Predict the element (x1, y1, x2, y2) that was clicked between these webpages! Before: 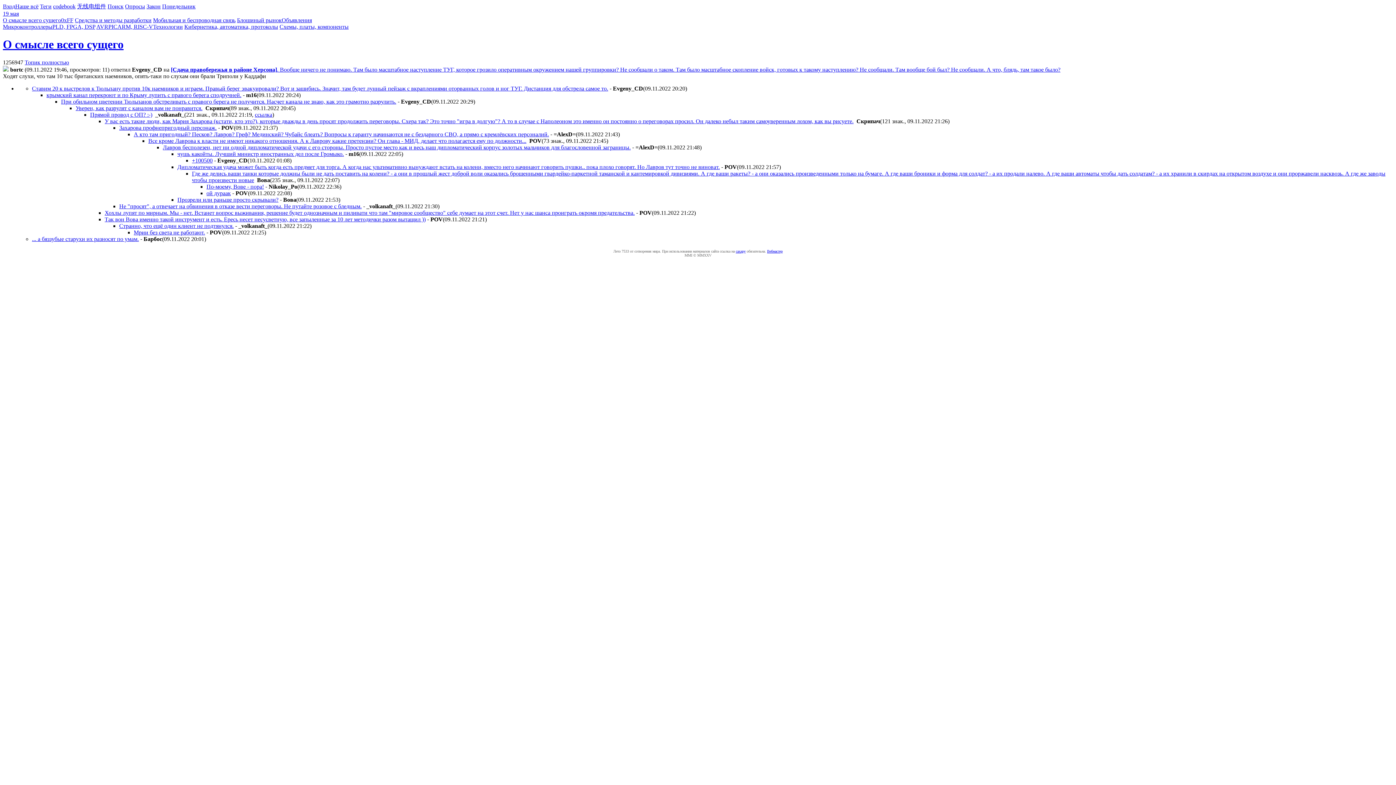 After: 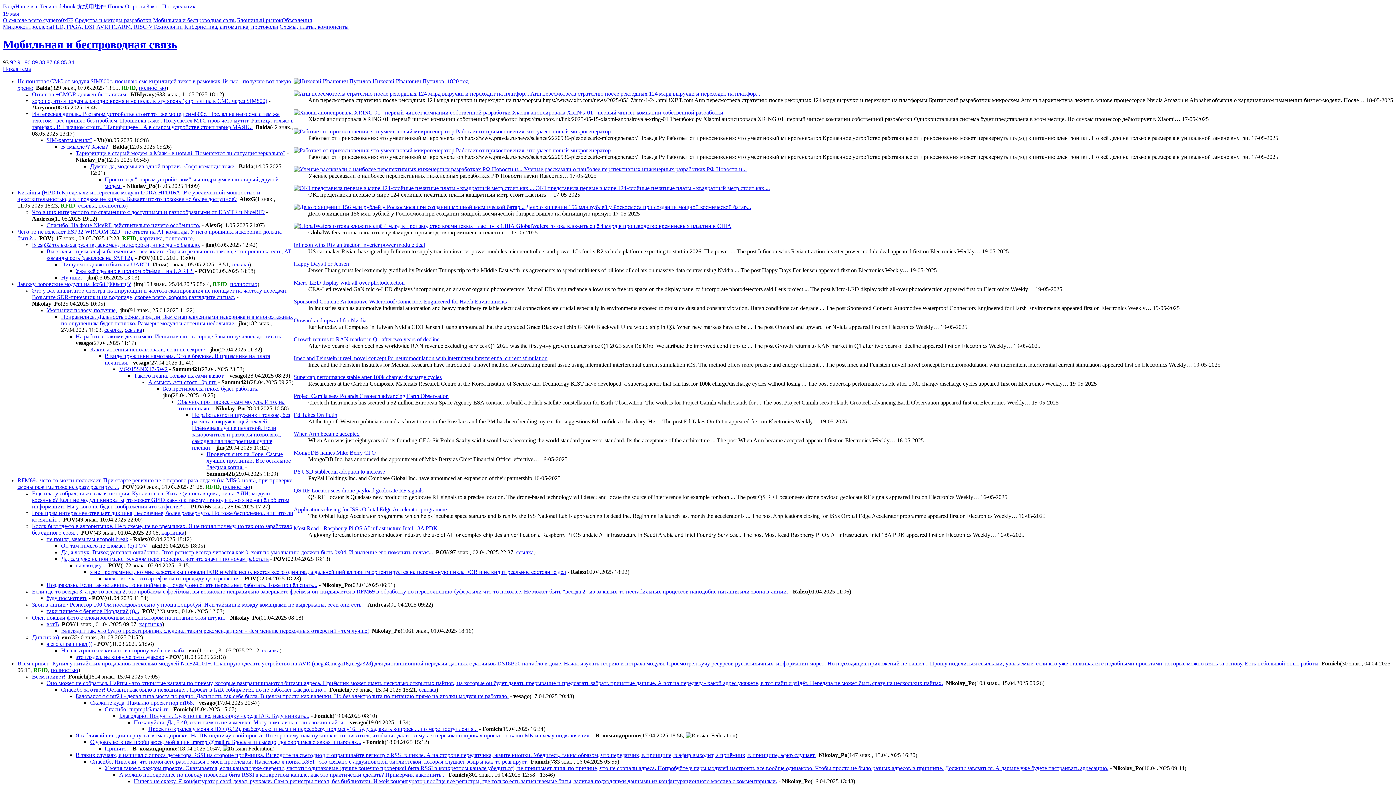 Action: bbox: (153, 17, 235, 23) label: Мобильная и беспроводная связь